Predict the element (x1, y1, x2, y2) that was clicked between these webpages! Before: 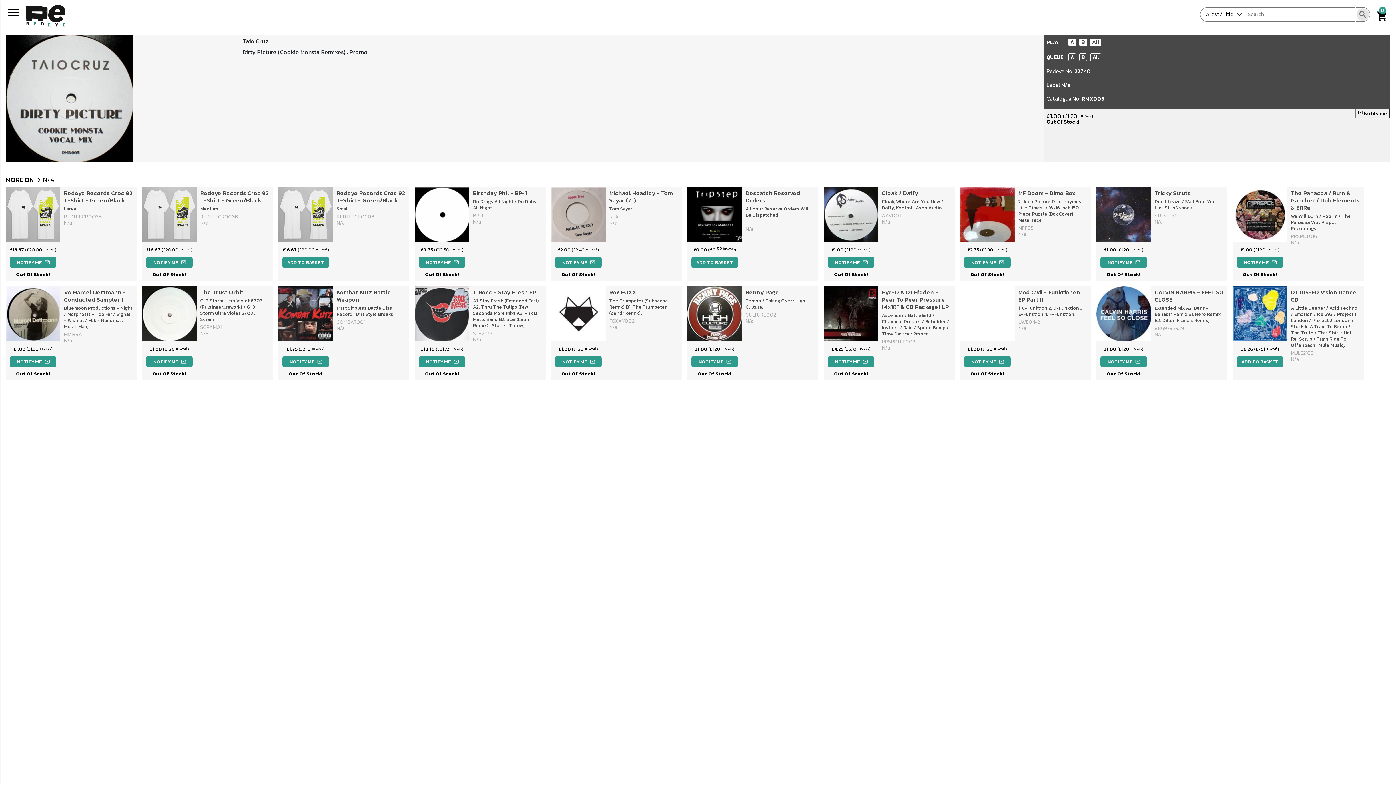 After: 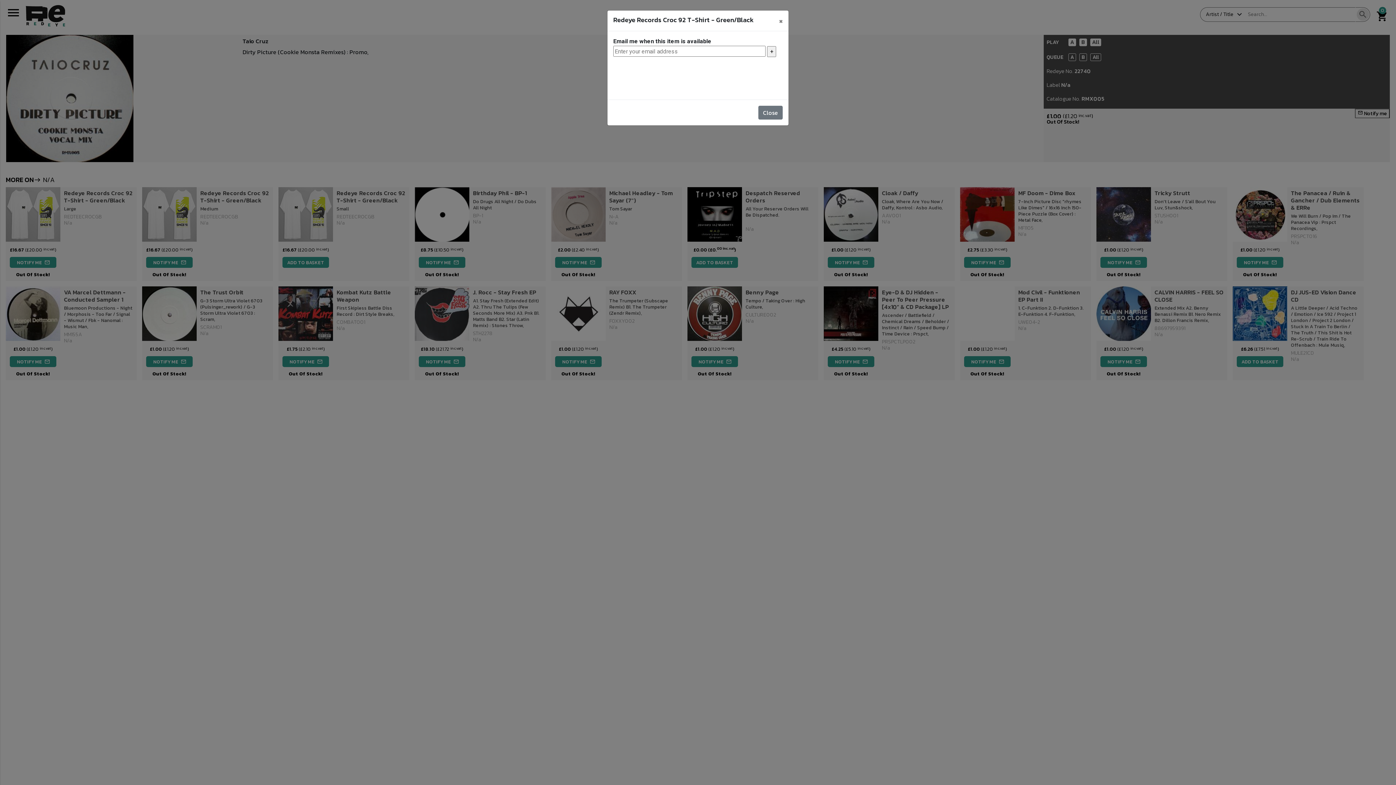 Action: label: NOTIFY ME mail_outline bbox: (9, 257, 56, 268)